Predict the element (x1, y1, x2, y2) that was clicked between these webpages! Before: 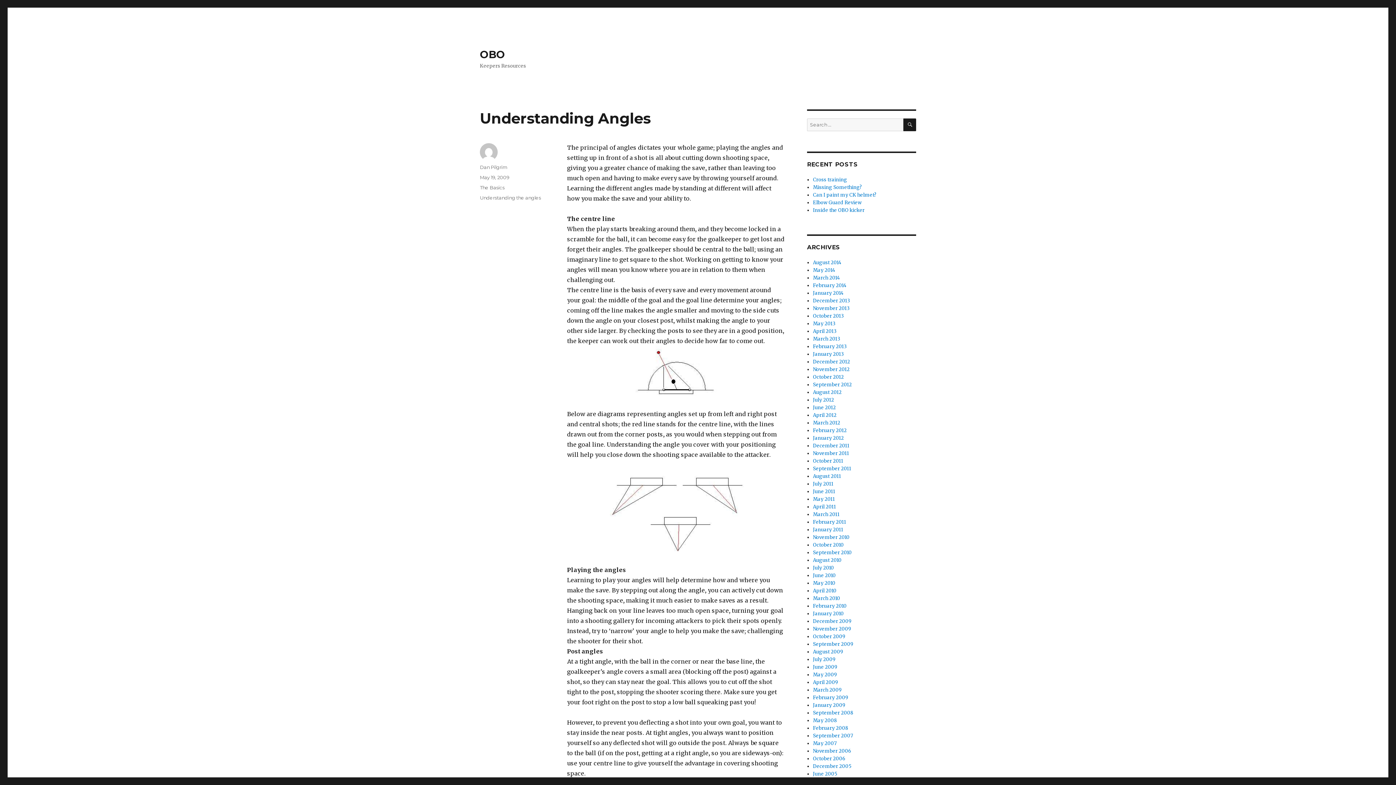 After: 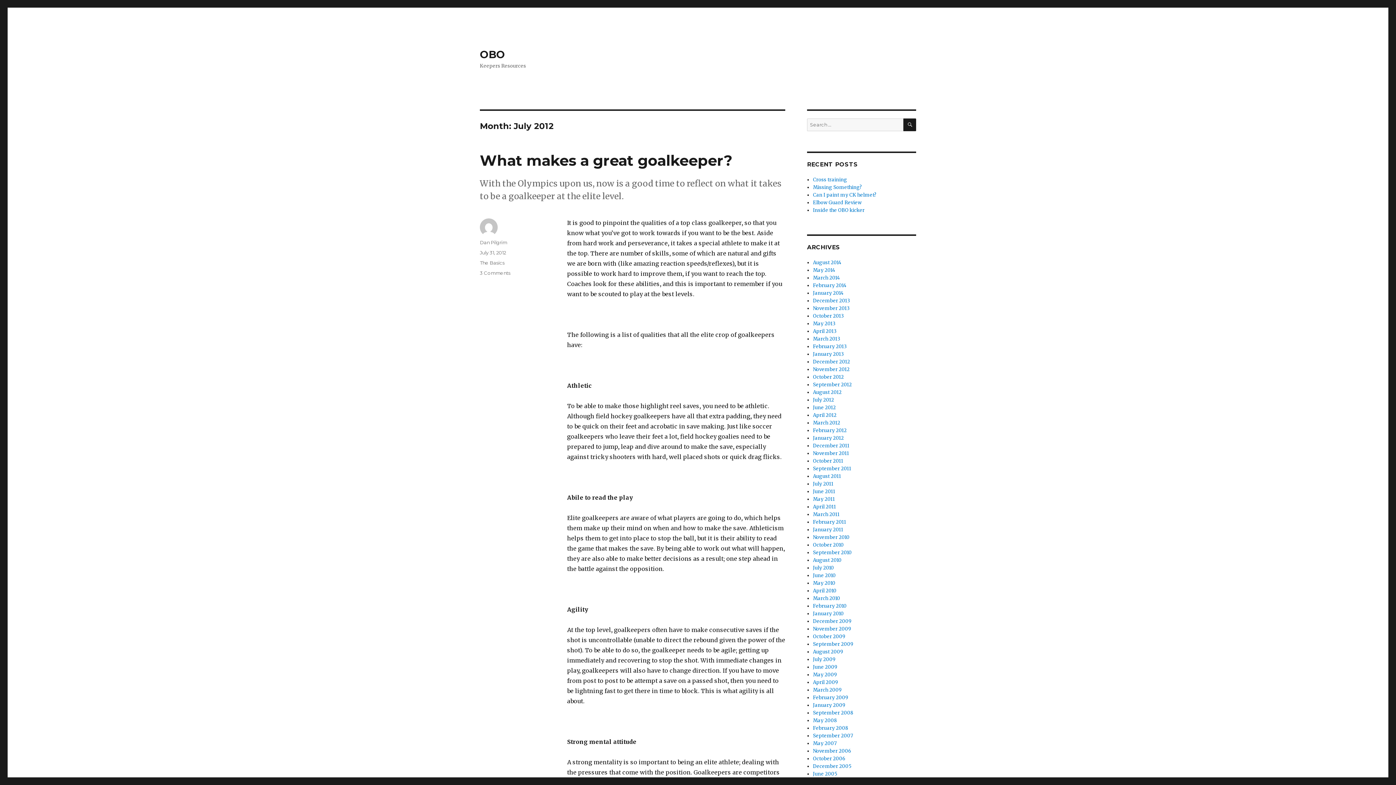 Action: label: July 2012 bbox: (813, 397, 834, 403)